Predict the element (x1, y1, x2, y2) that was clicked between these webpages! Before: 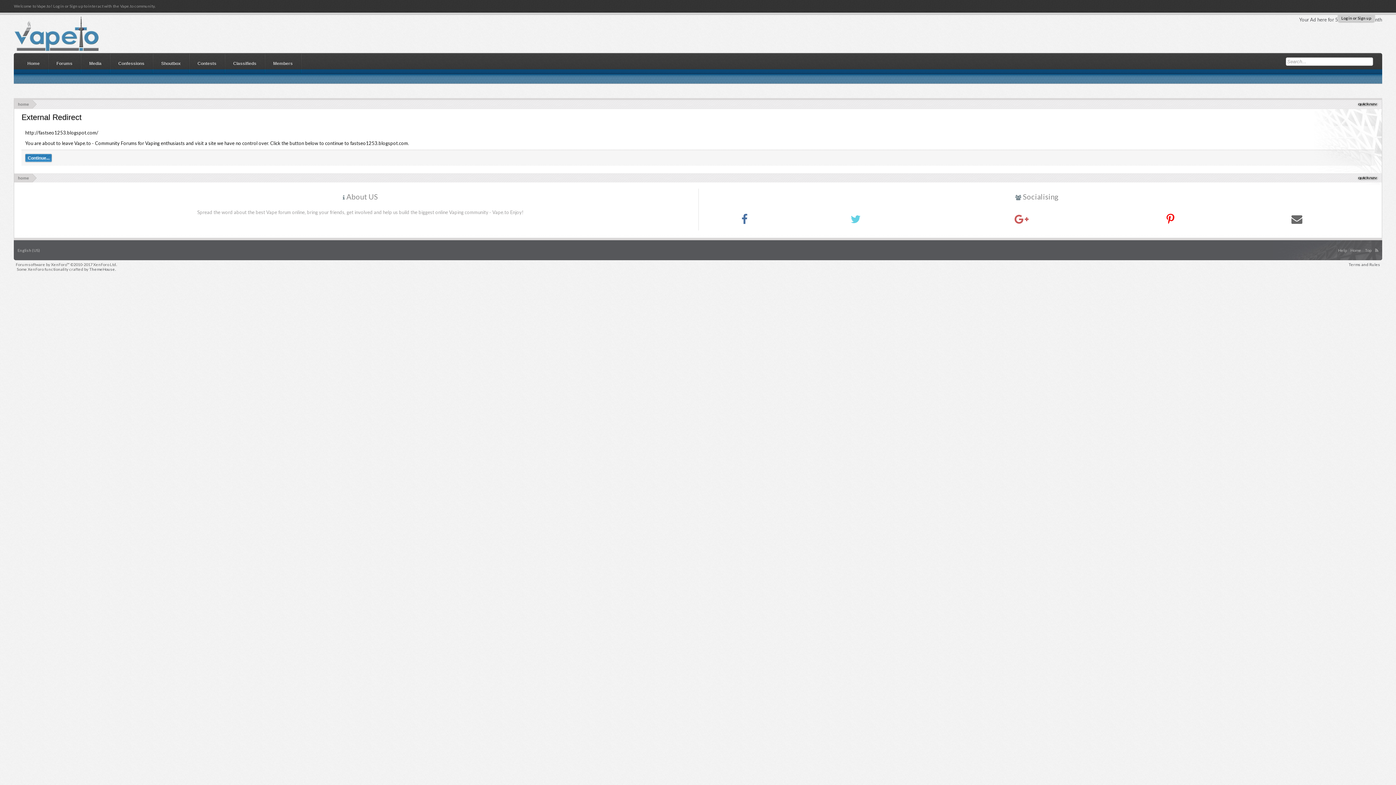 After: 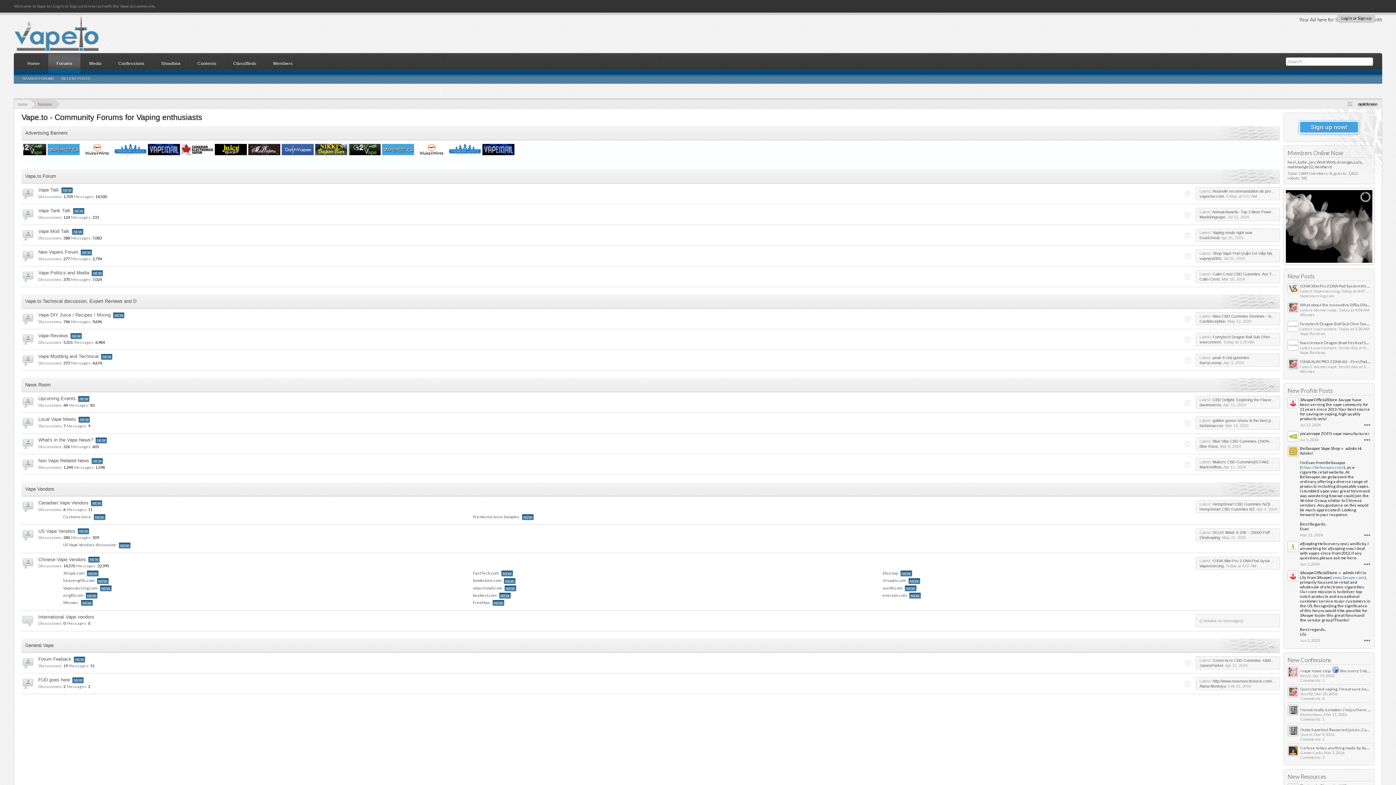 Action: bbox: (13, 30, 99, 36)